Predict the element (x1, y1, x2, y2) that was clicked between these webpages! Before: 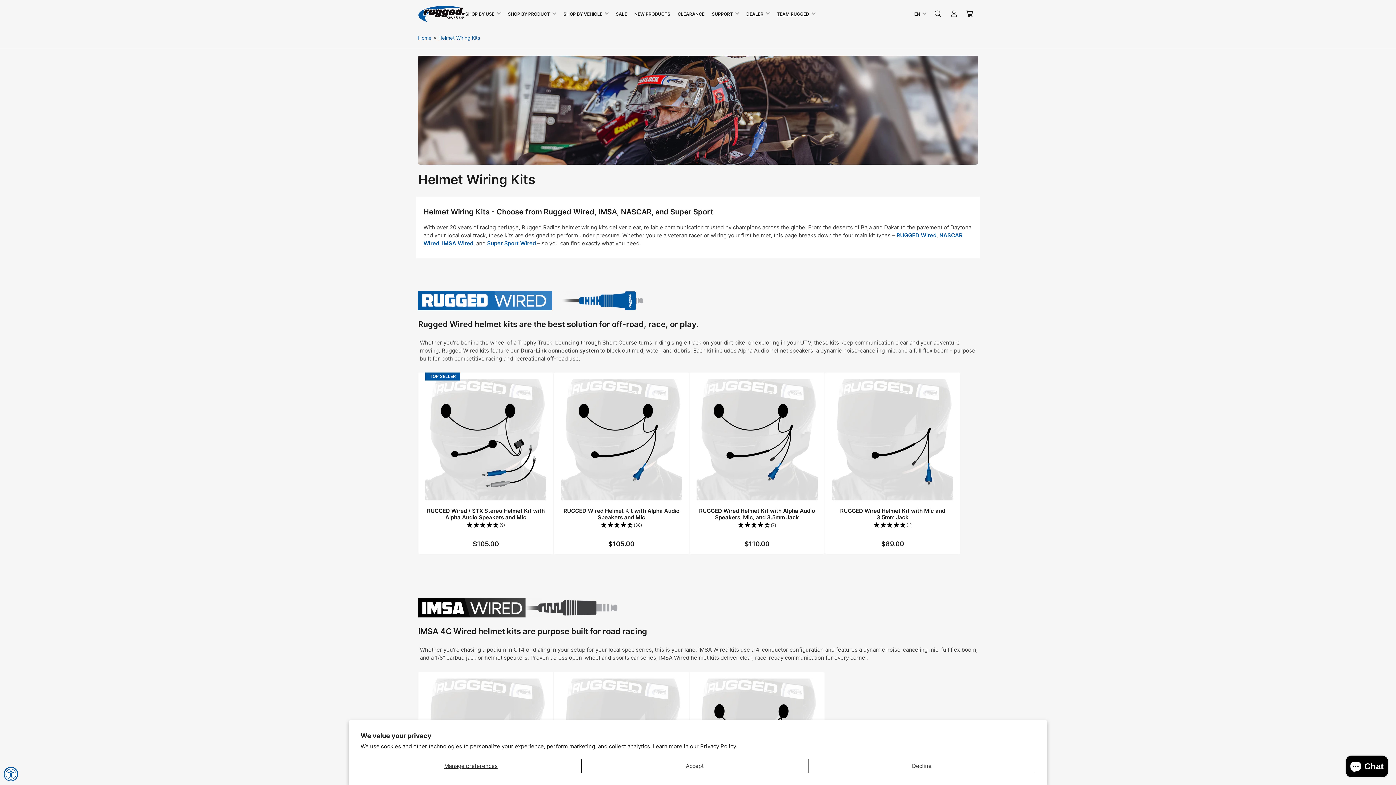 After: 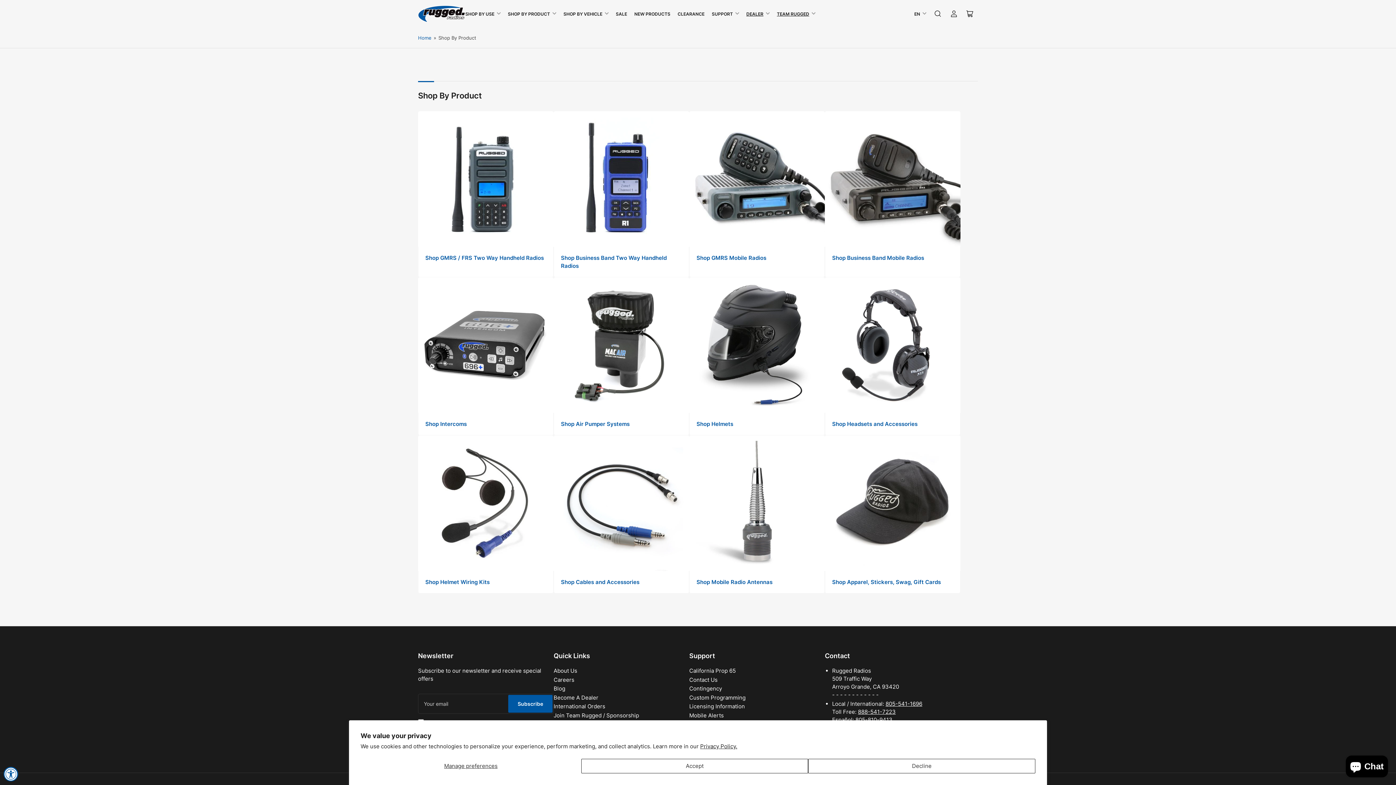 Action: label: SHOP BY PRODUCT bbox: (508, 8, 556, 19)